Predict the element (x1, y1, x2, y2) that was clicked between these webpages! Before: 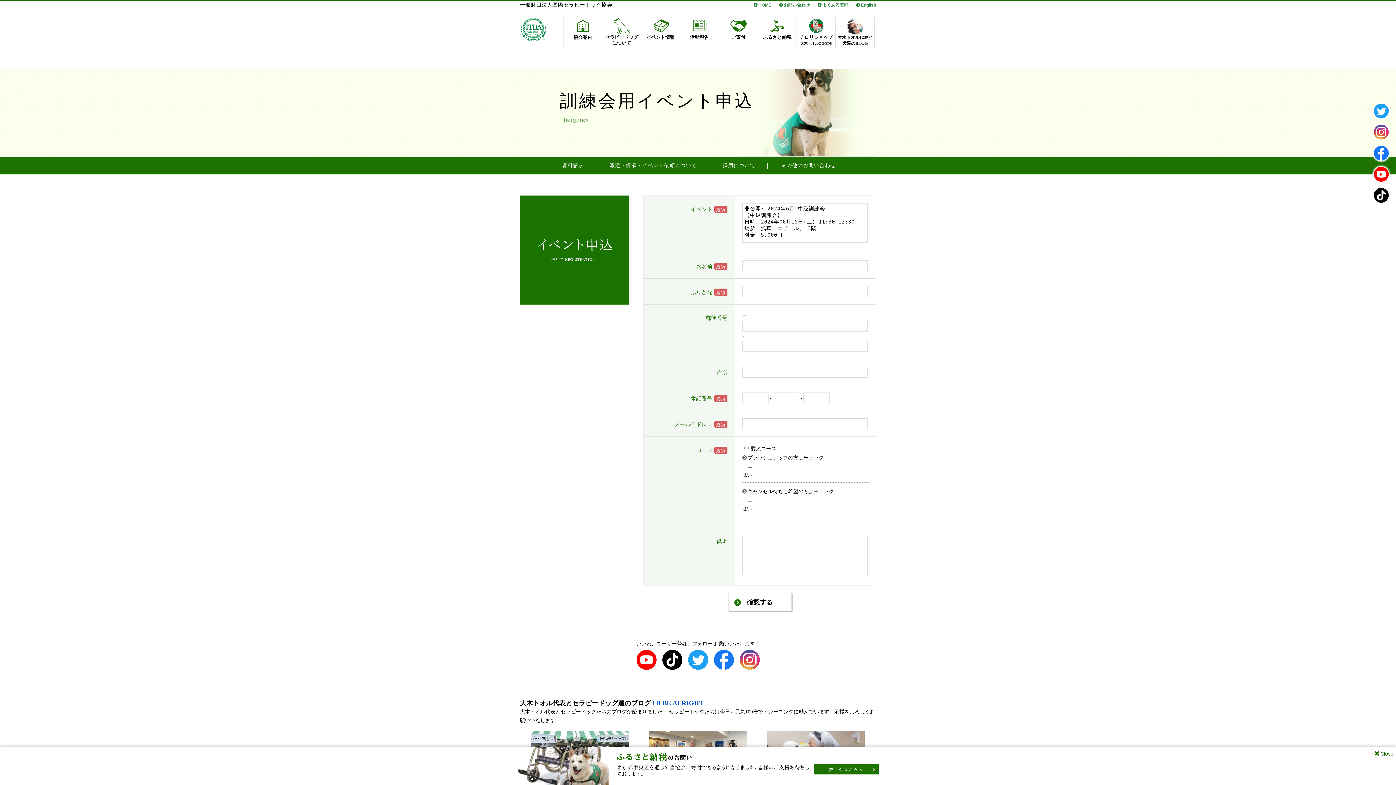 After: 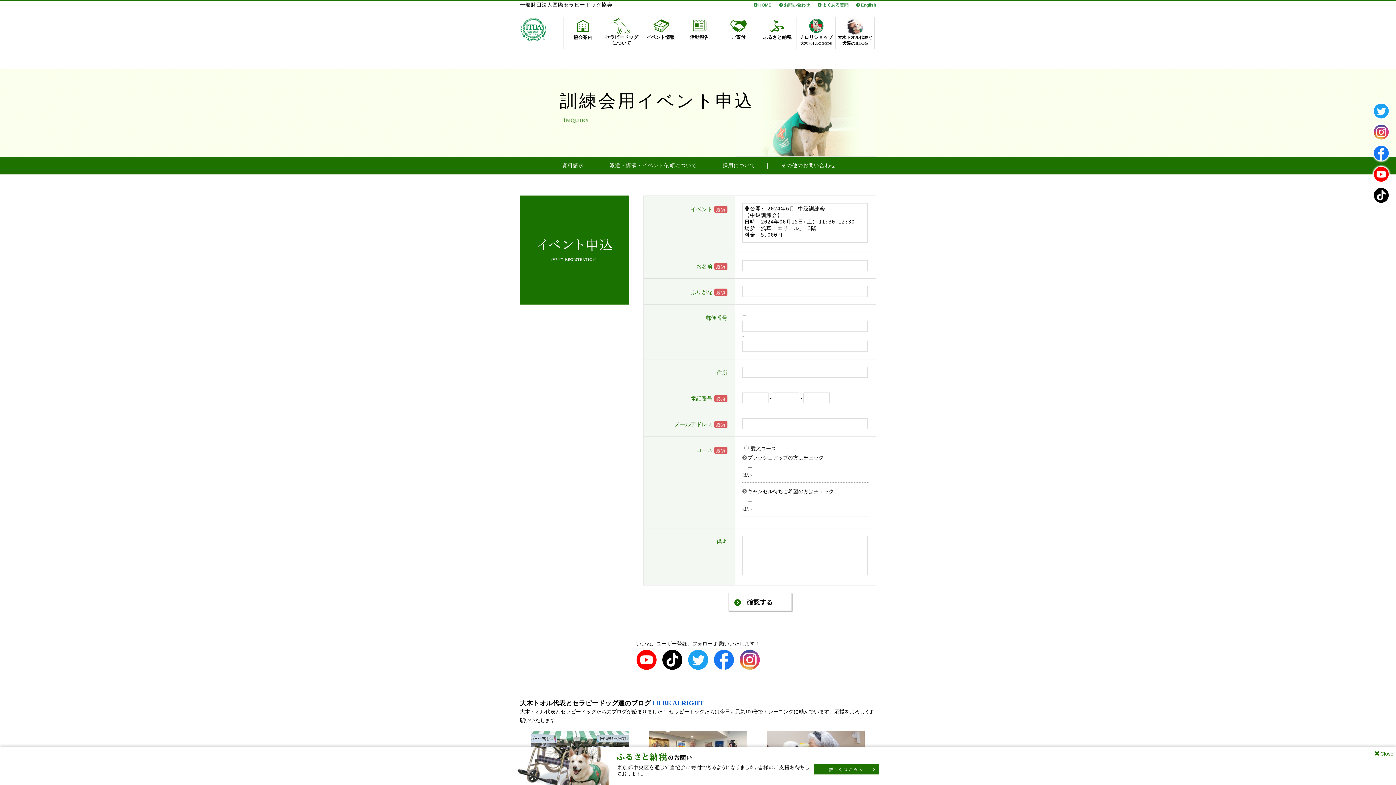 Action: bbox: (1374, 145, 1389, 160)